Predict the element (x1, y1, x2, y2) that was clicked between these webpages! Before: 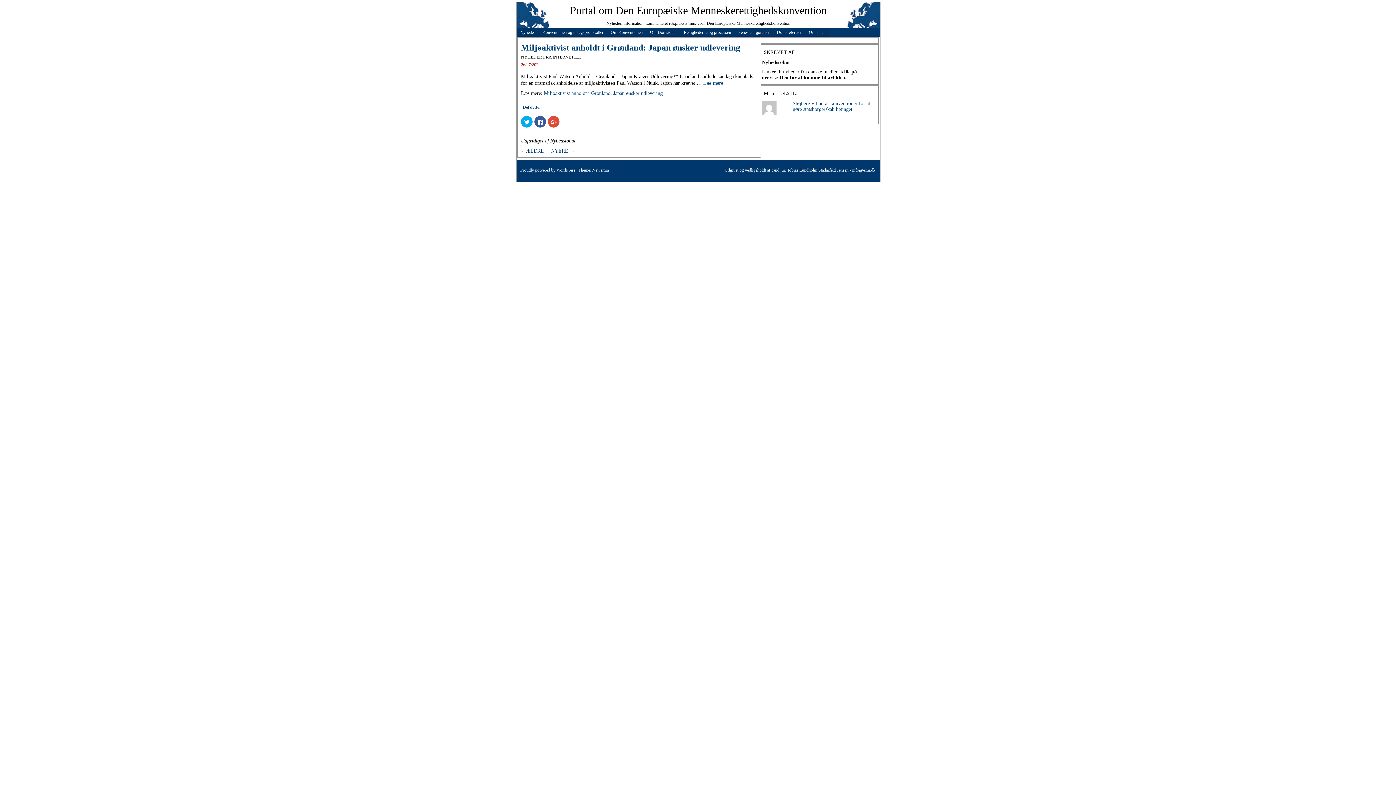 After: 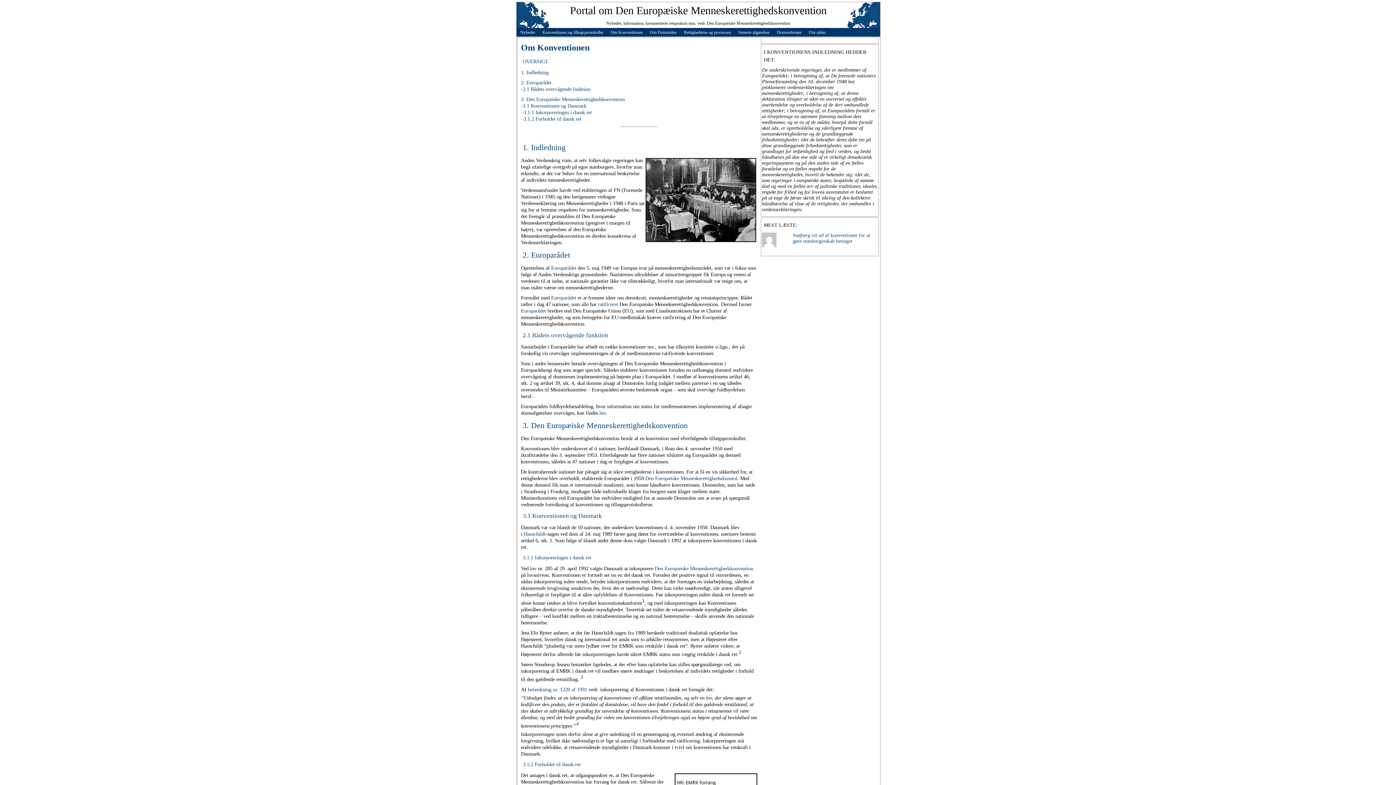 Action: bbox: (607, 28, 646, 36) label: Om Konventionen